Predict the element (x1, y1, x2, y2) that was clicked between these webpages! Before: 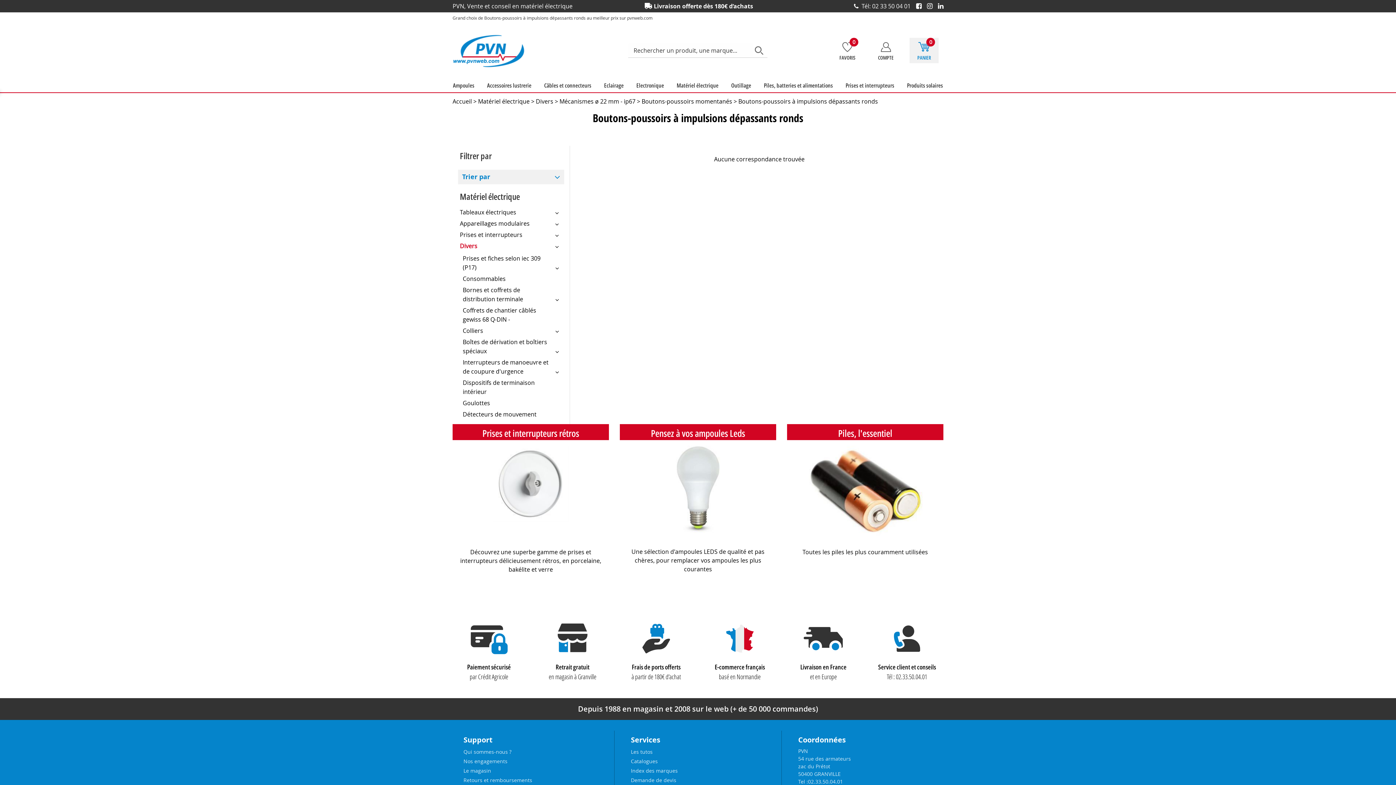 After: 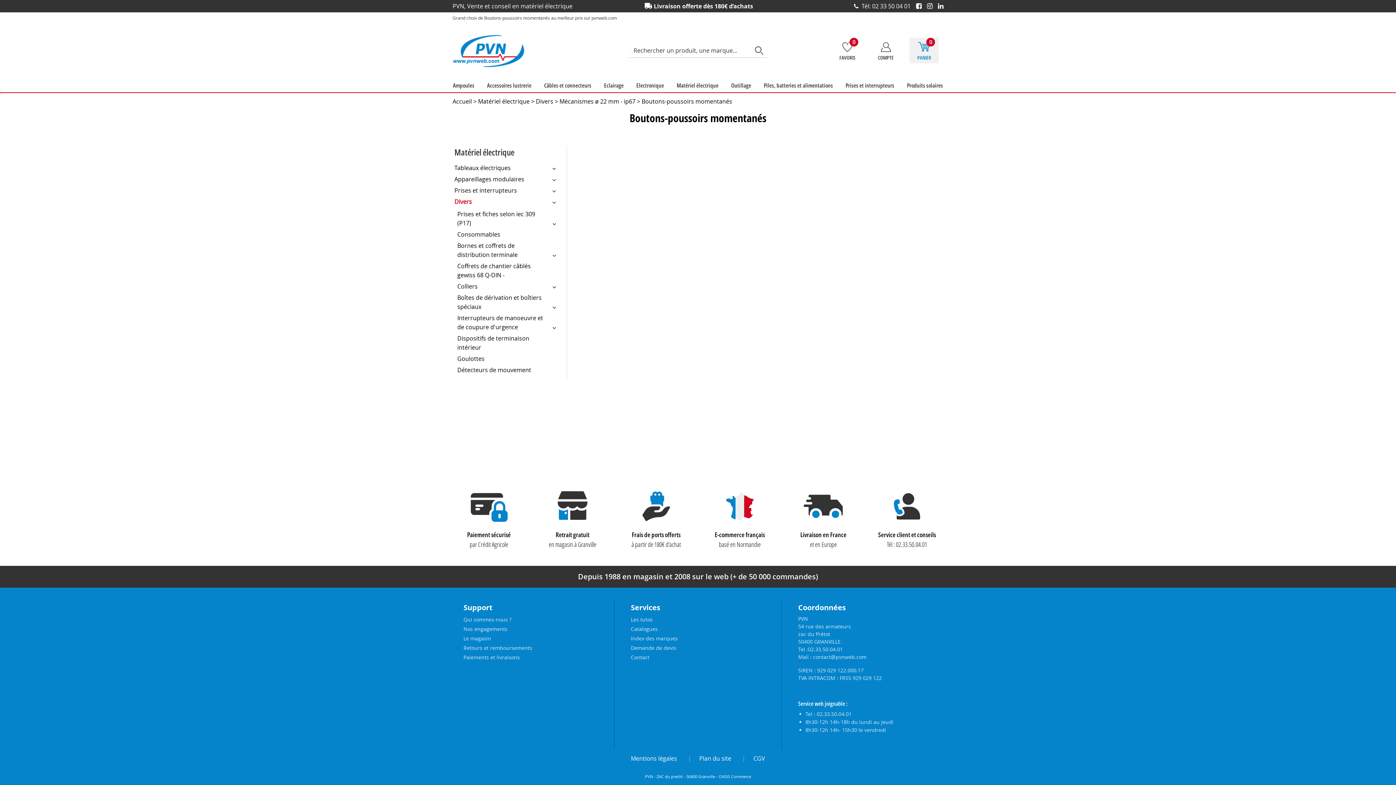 Action: label: Boutons-poussoirs momentanés  bbox: (641, 97, 733, 105)